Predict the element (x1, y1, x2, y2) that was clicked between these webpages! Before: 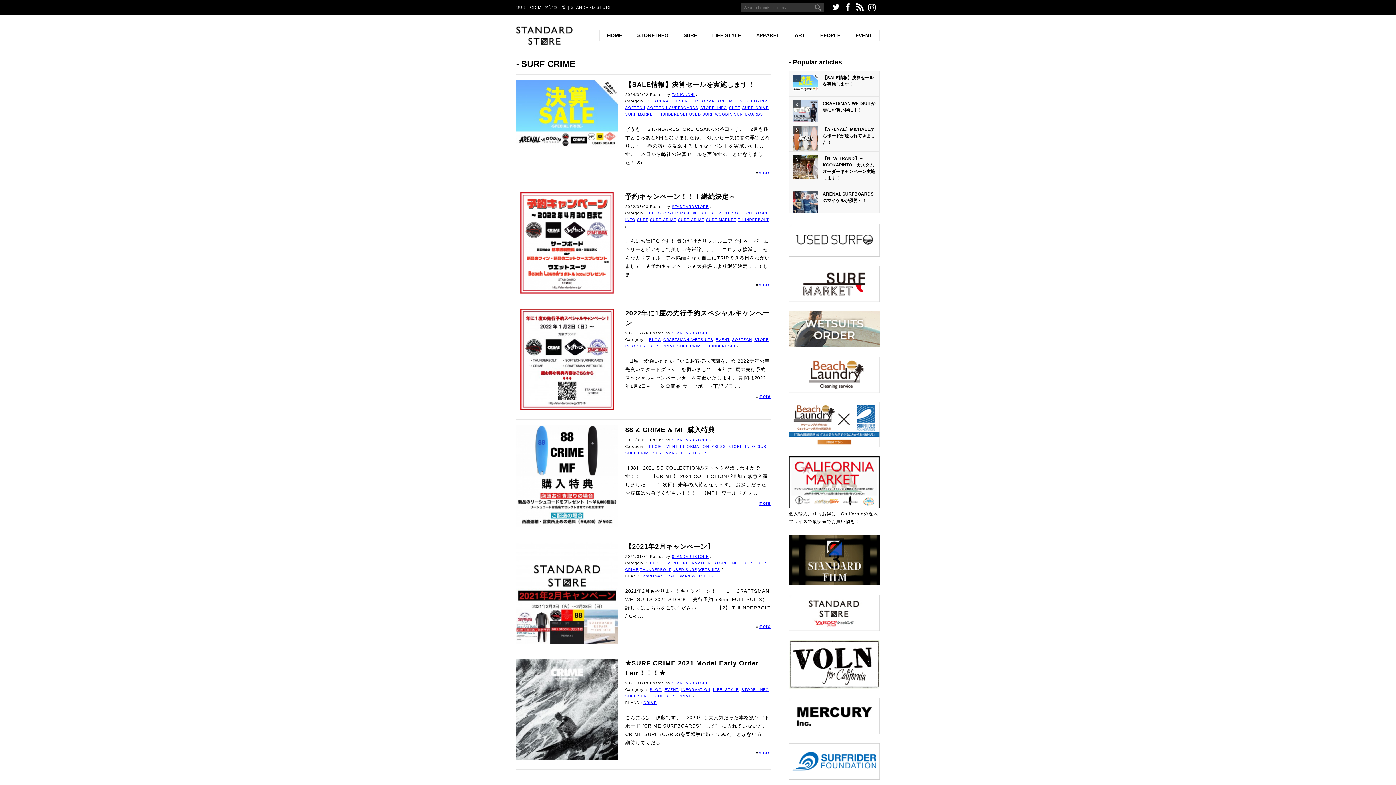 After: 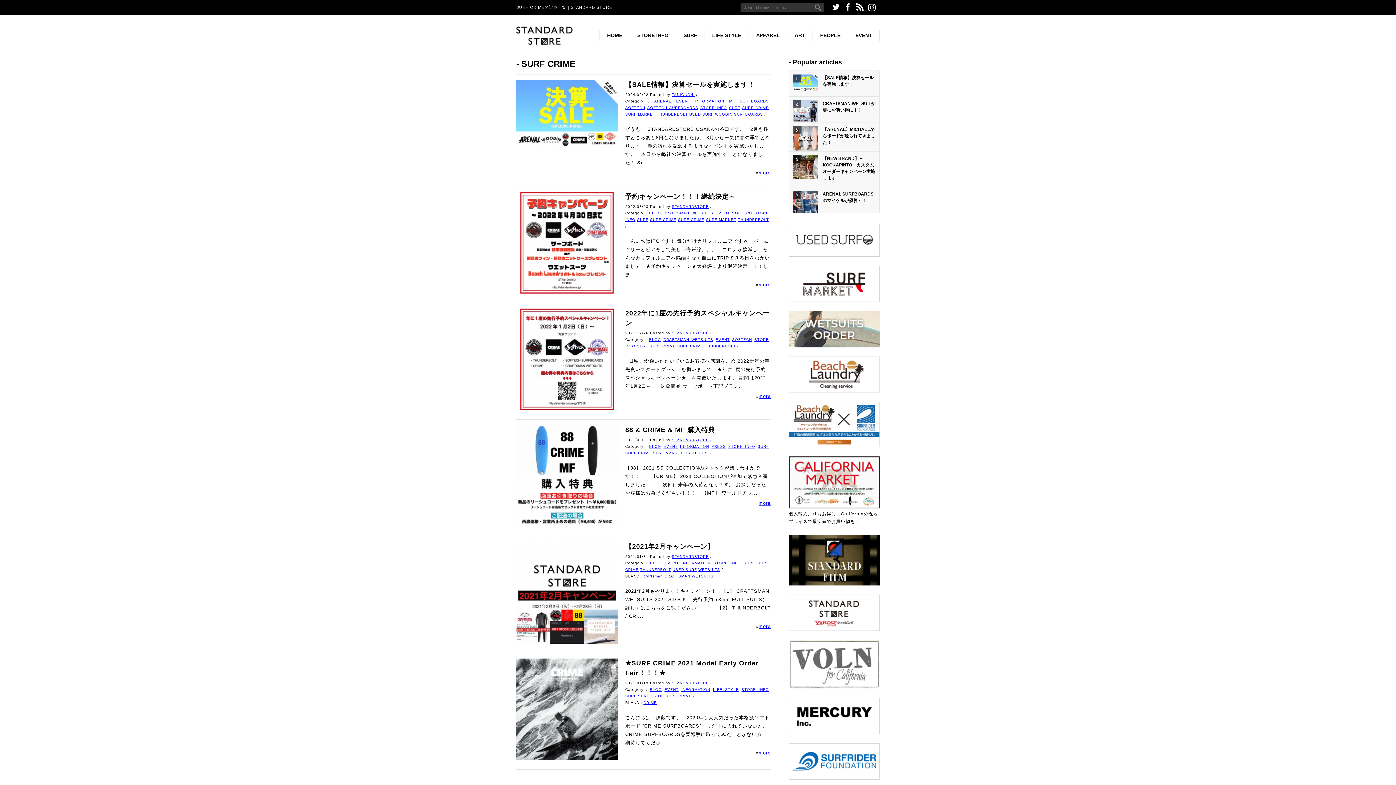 Action: bbox: (789, 661, 880, 666)